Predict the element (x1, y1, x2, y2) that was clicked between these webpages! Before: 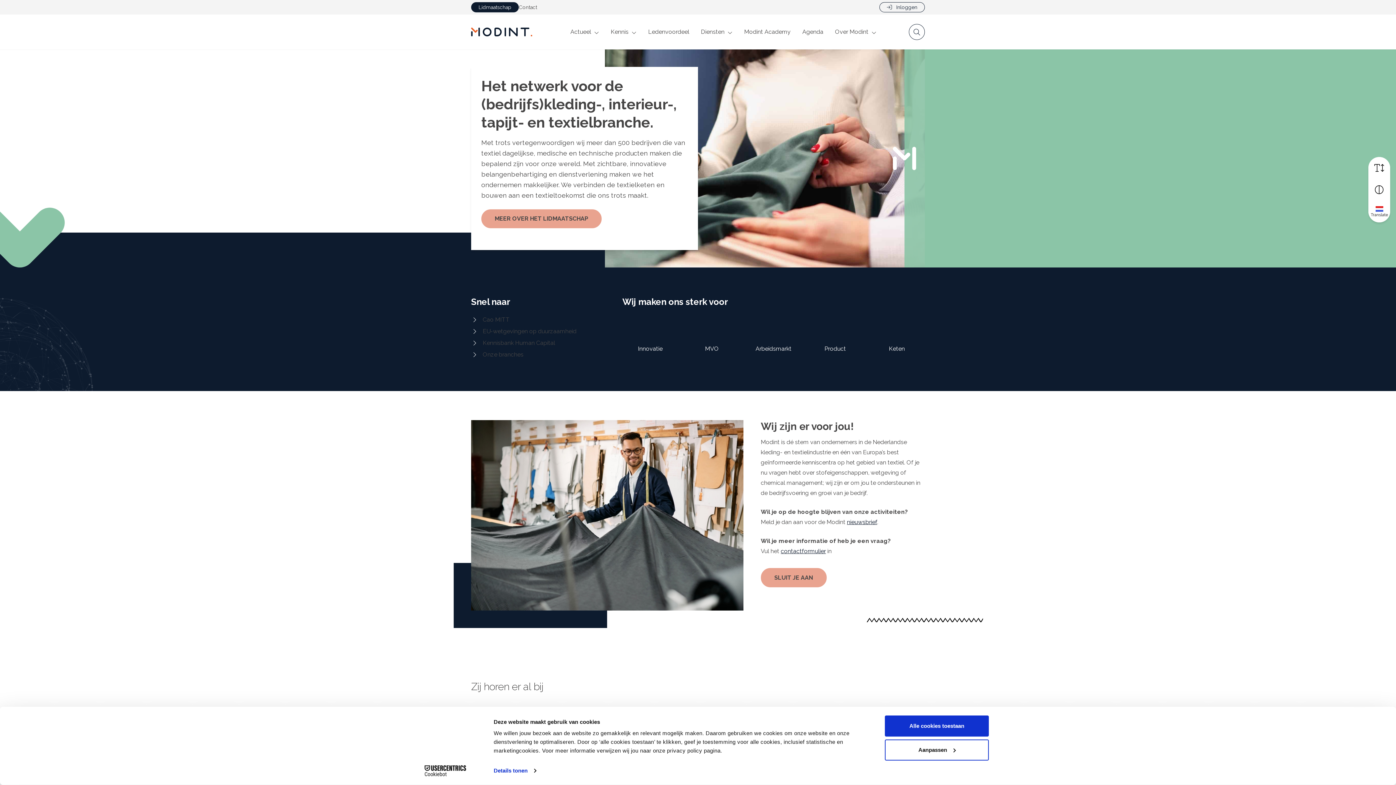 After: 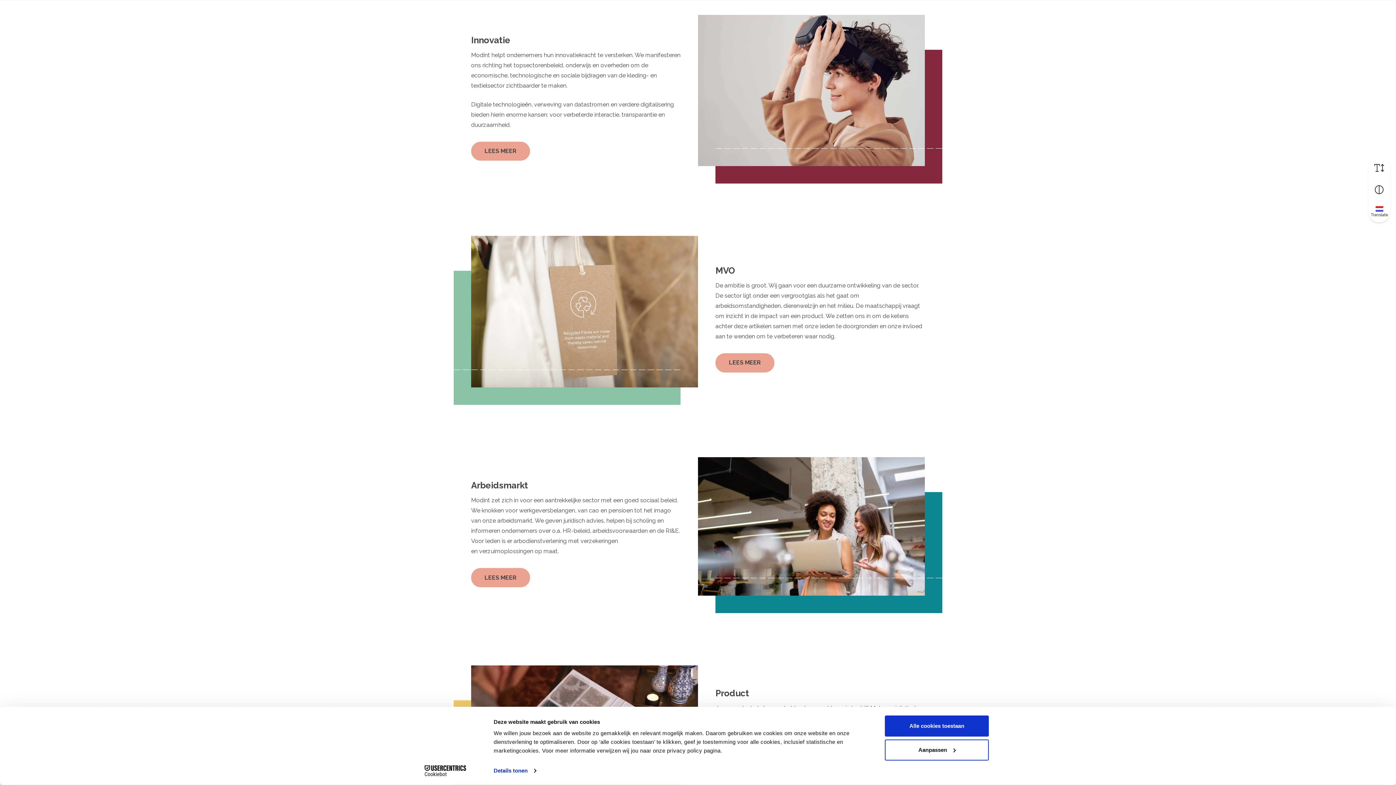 Action: label: Innovatie bbox: (638, 345, 662, 352)